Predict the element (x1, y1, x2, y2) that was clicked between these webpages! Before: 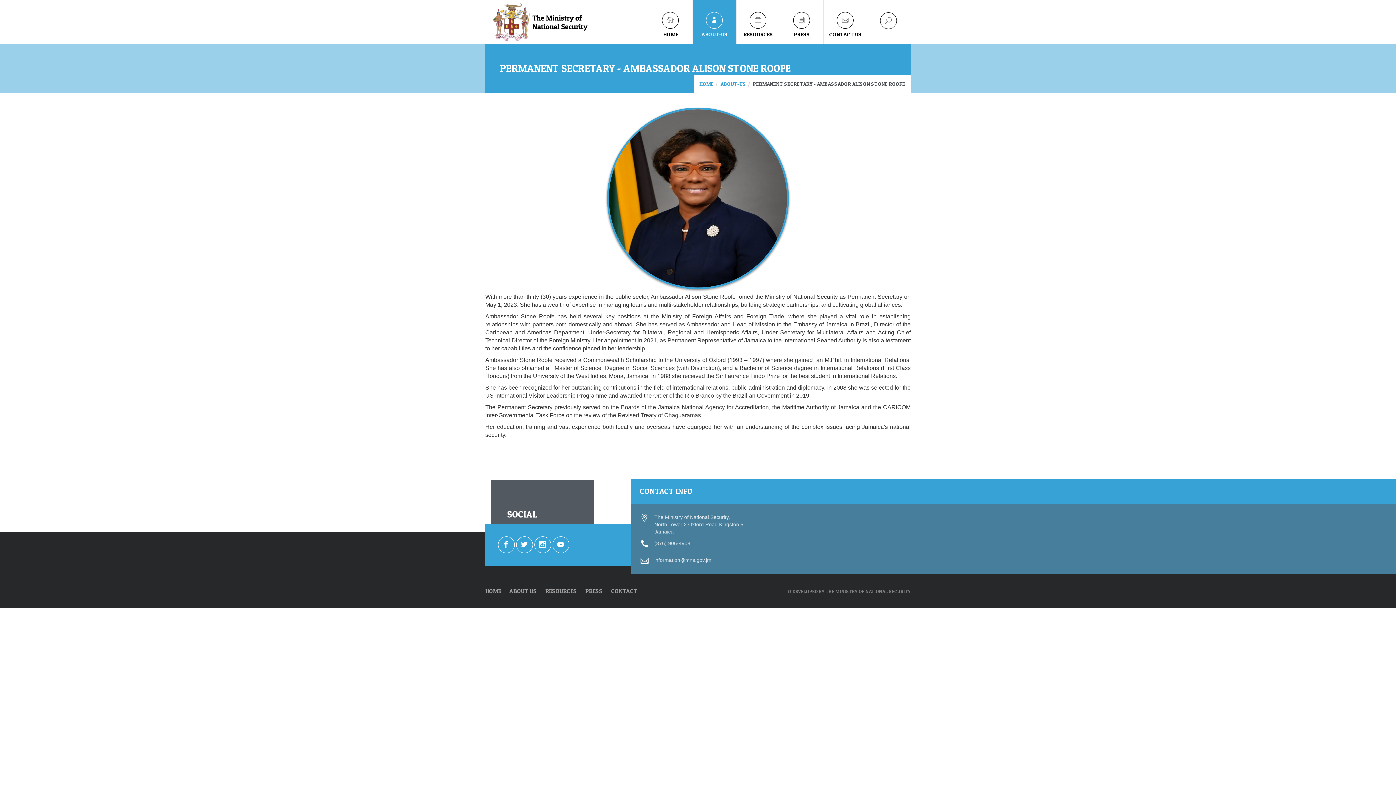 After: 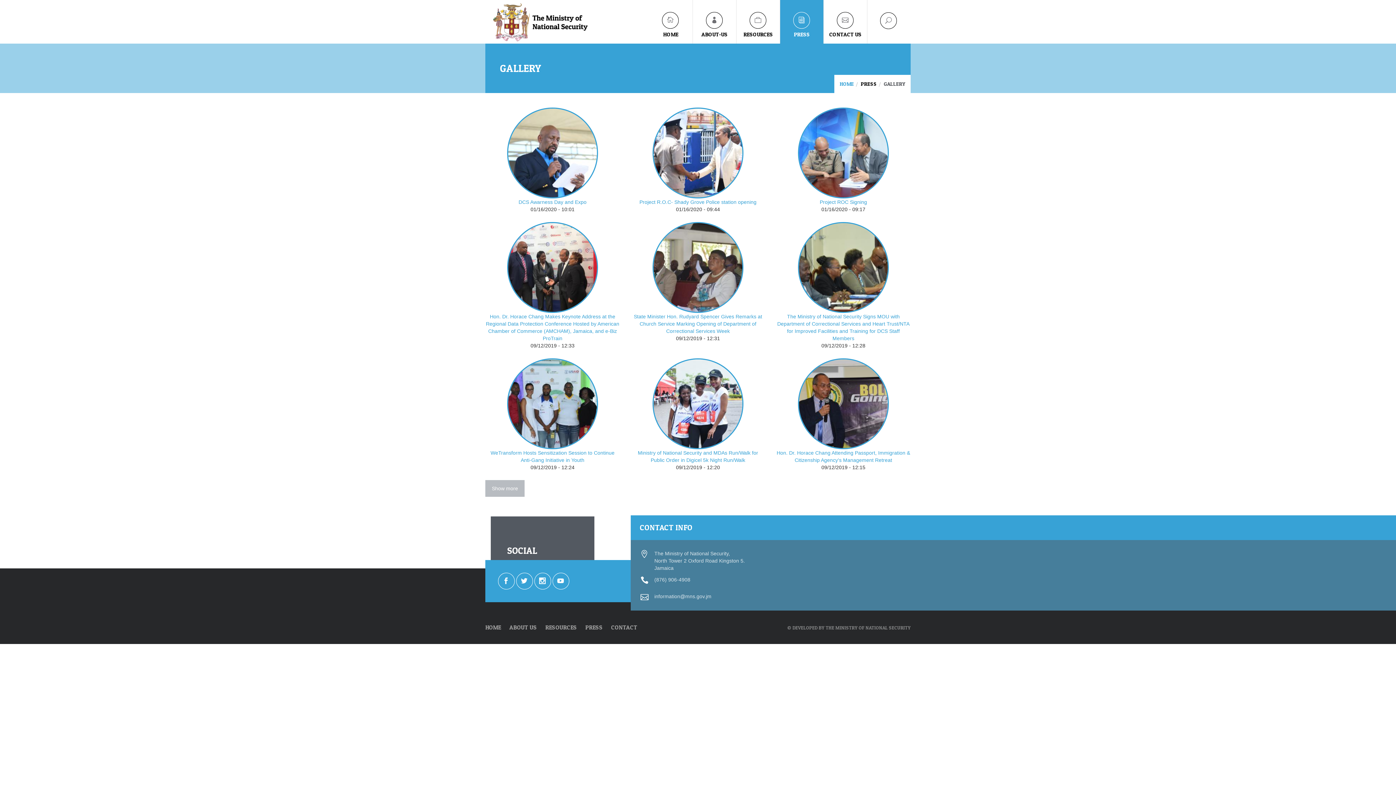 Action: label: PRESS bbox: (780, 0, 823, 43)